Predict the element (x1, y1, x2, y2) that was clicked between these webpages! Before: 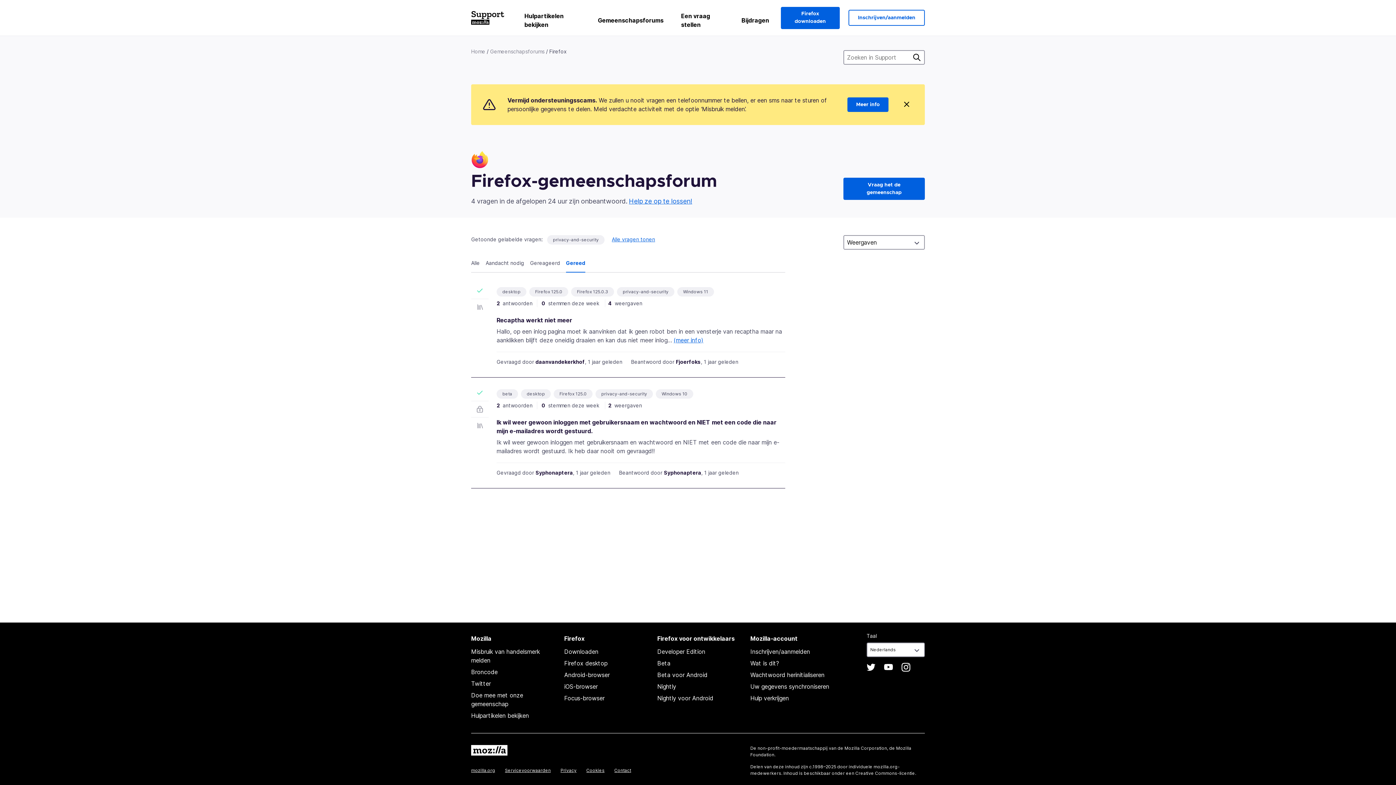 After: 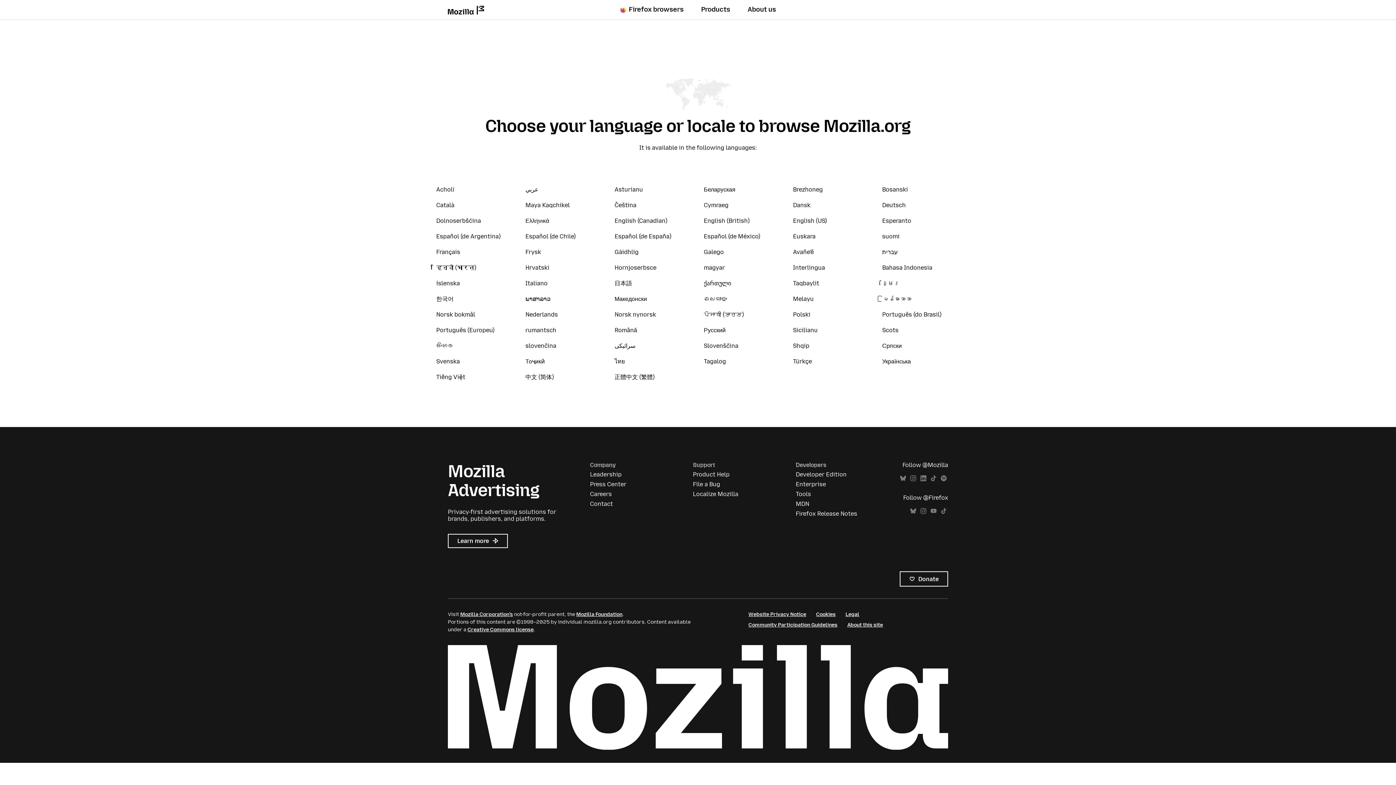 Action: bbox: (844, 745, 887, 751) label: Mozilla Corporation